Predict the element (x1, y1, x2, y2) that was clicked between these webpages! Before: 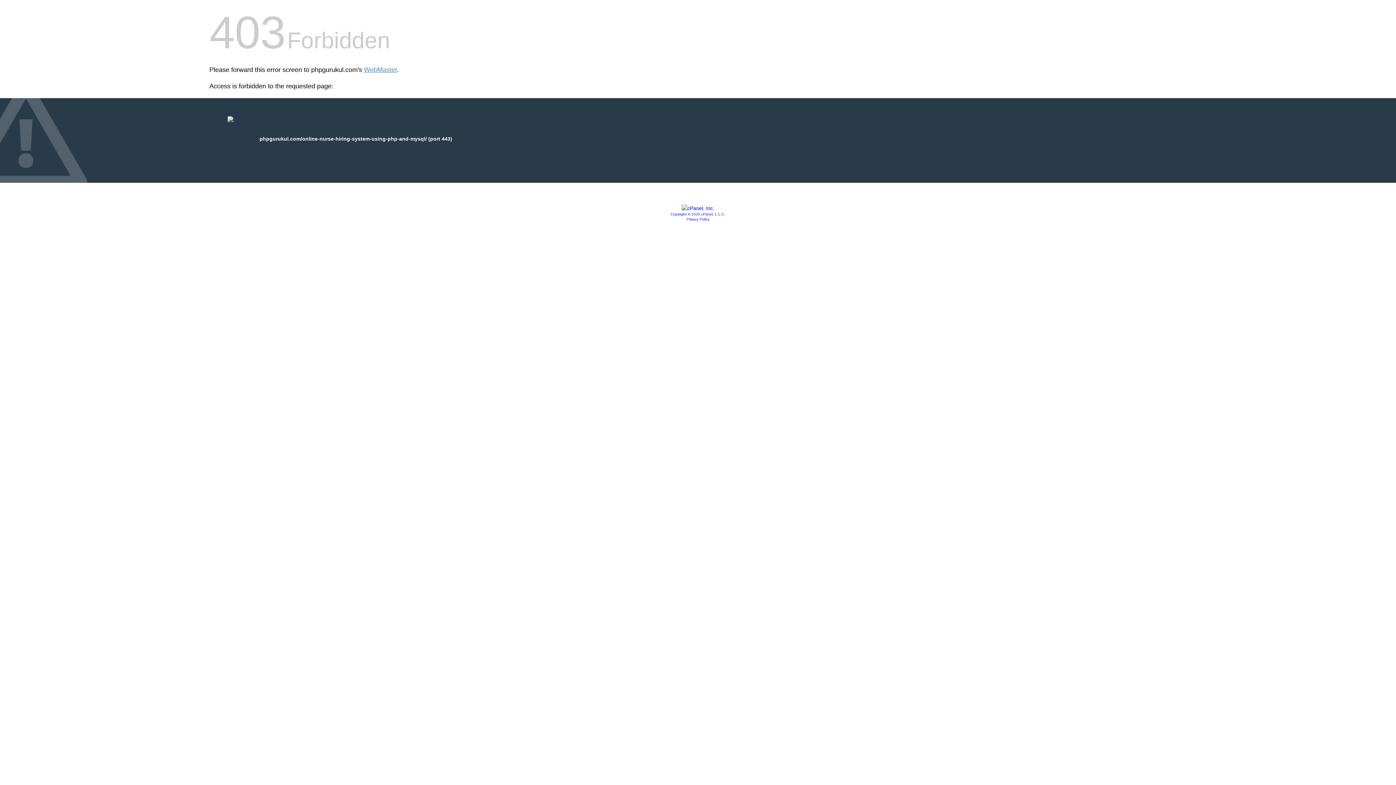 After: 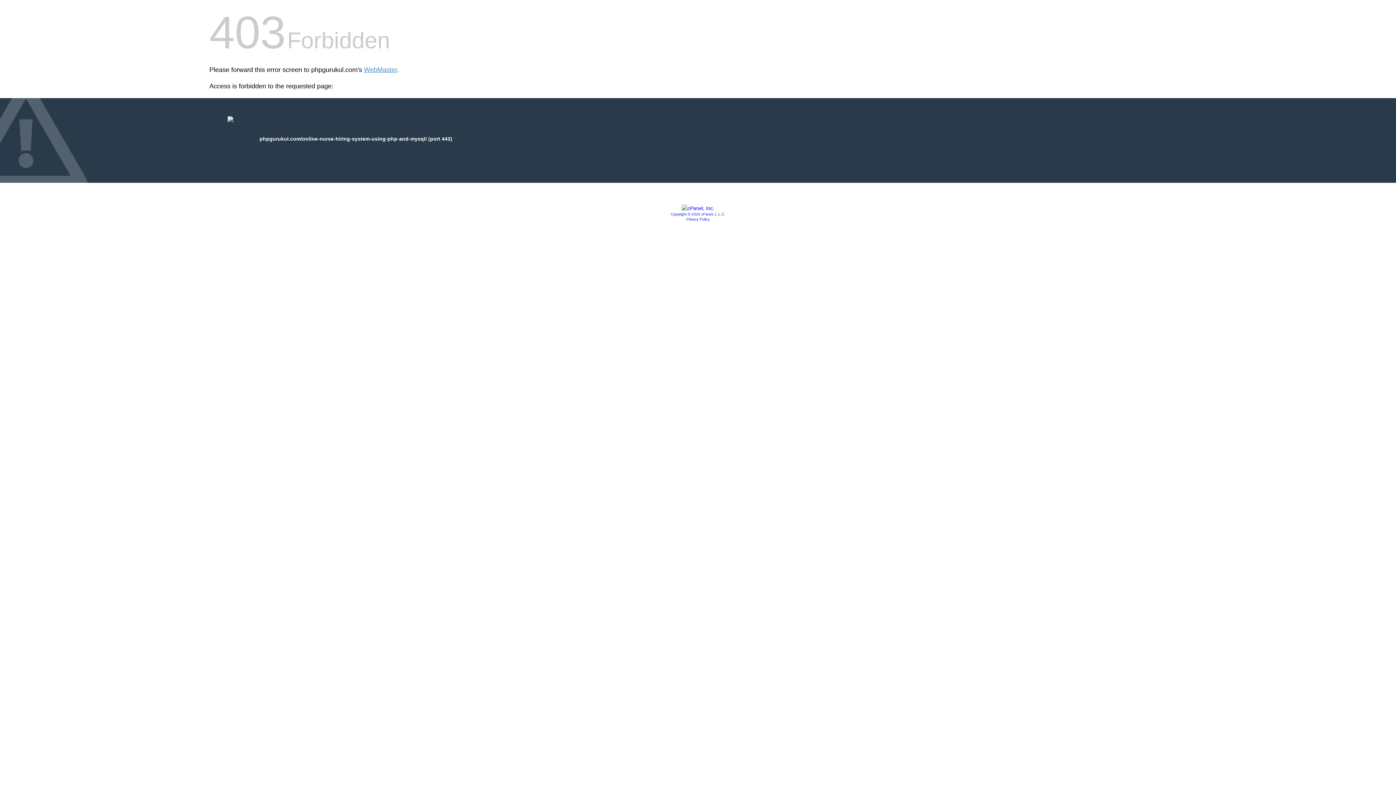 Action: label: Copyright © 2020 cPanel, L.L.C. bbox: (670, 212, 725, 216)